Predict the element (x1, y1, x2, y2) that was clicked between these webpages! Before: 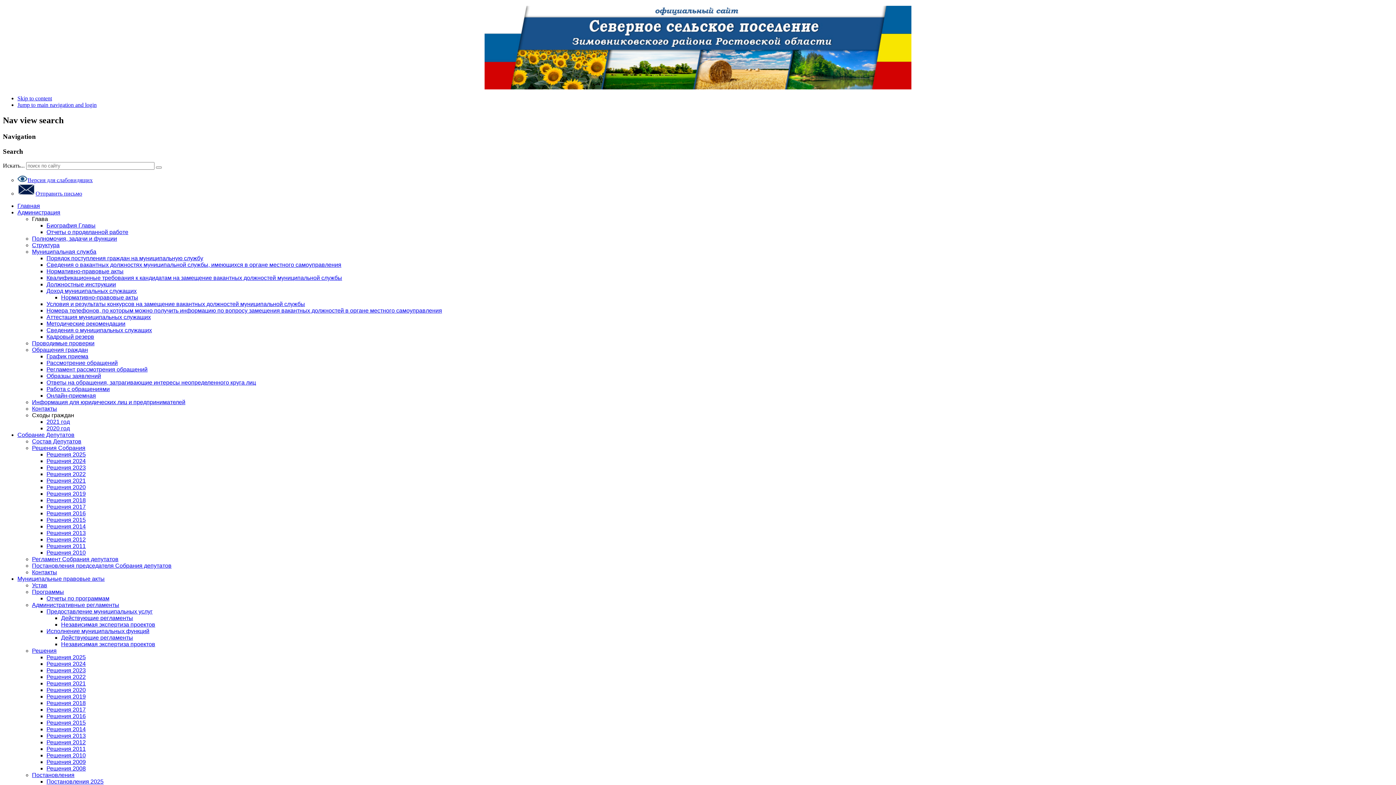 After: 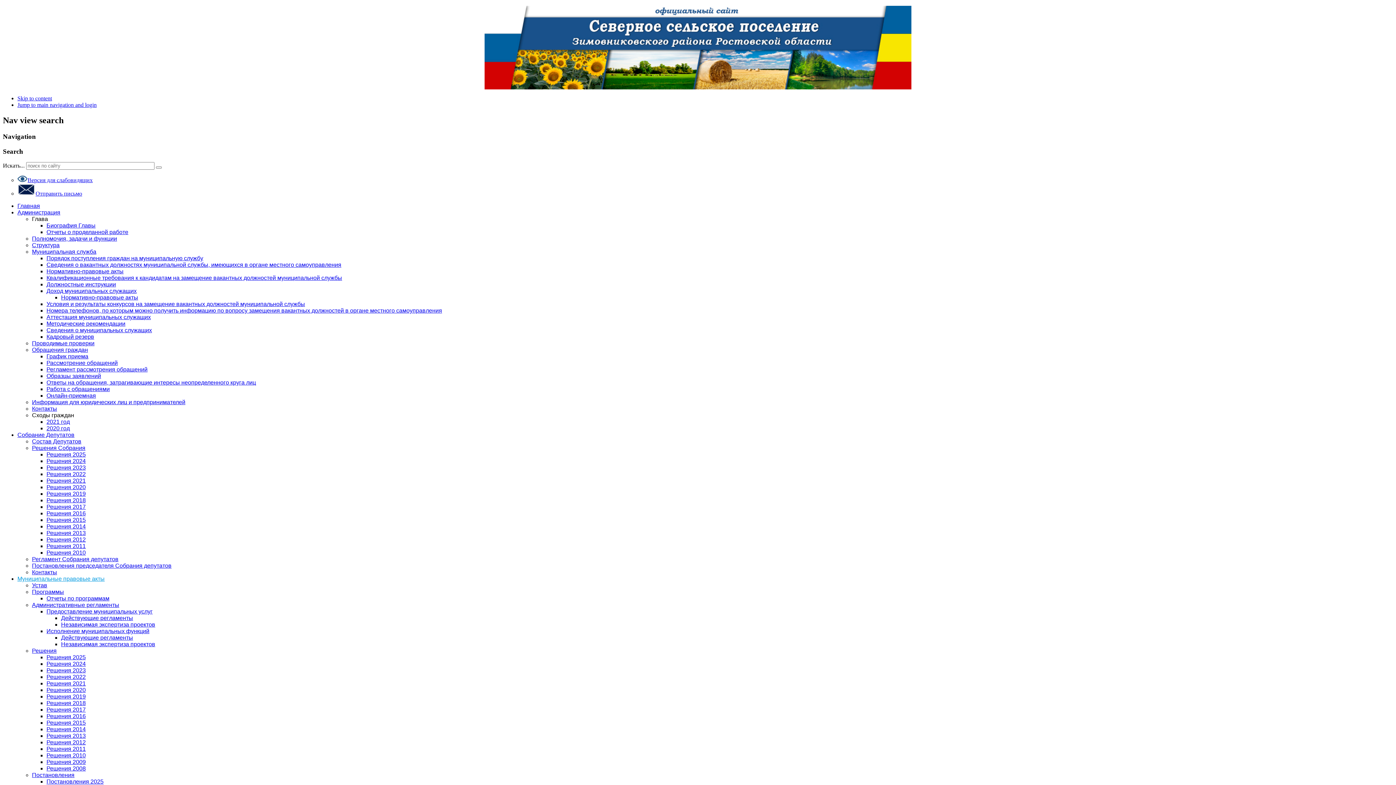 Action: label: Муниципальные правовые акты bbox: (17, 576, 104, 582)